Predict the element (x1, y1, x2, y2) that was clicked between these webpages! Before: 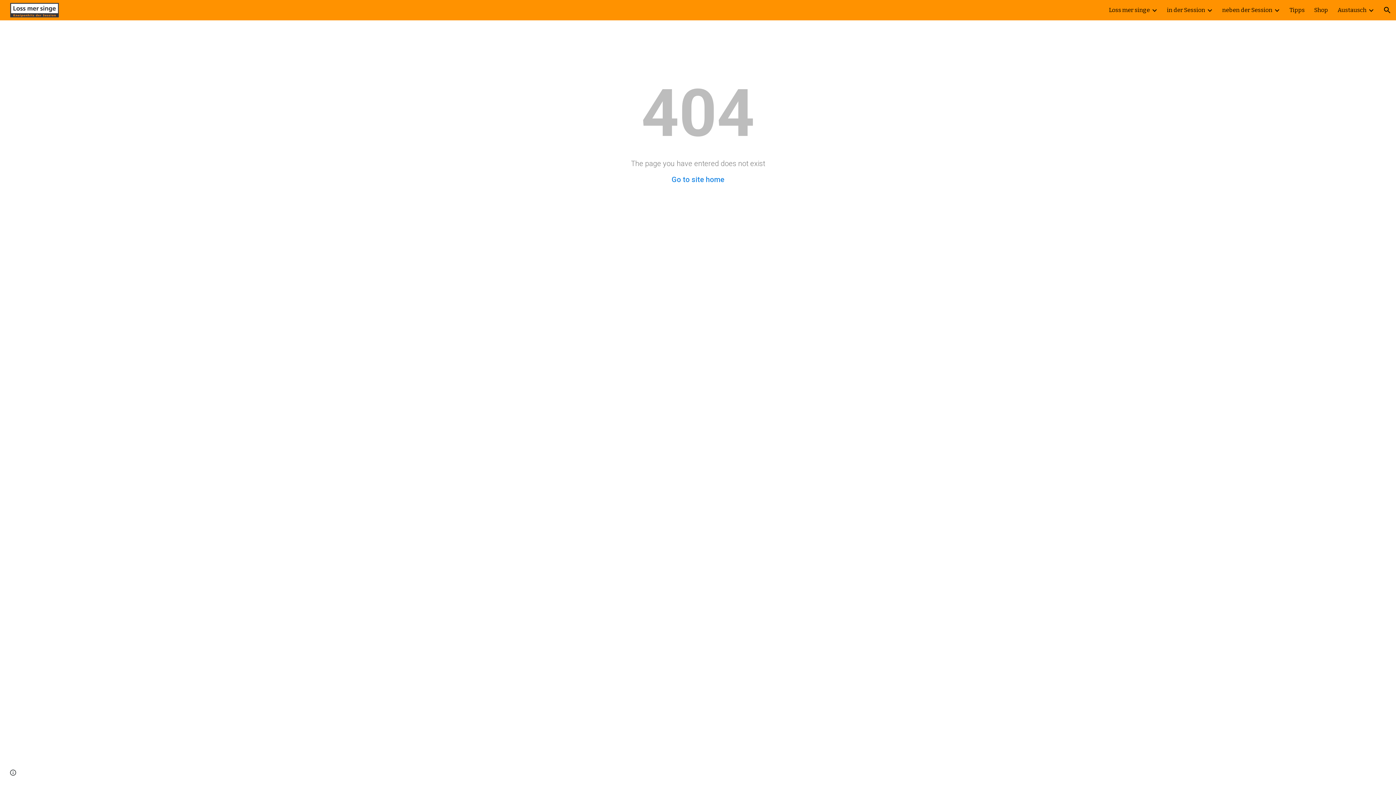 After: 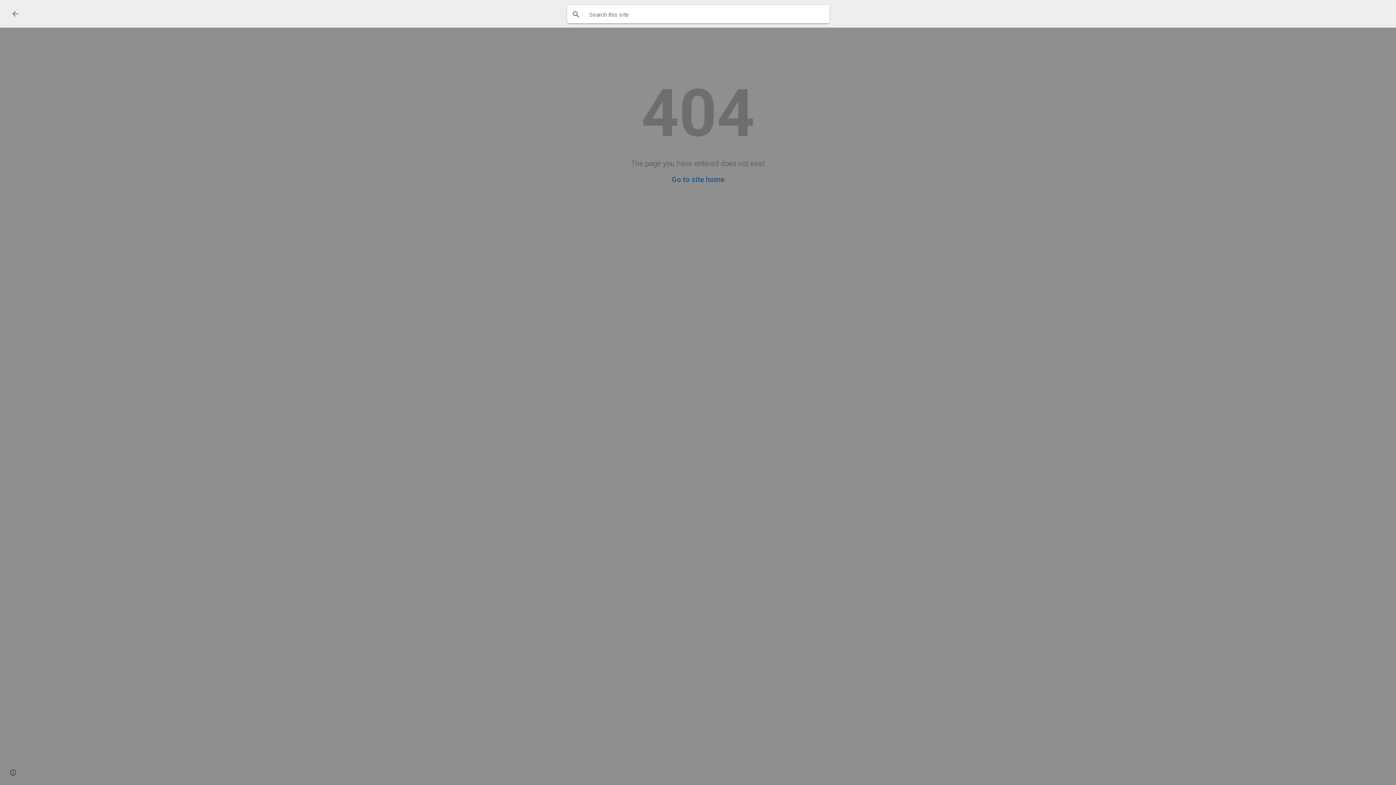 Action: bbox: (1378, 1, 1396, 18) label: Open search bar